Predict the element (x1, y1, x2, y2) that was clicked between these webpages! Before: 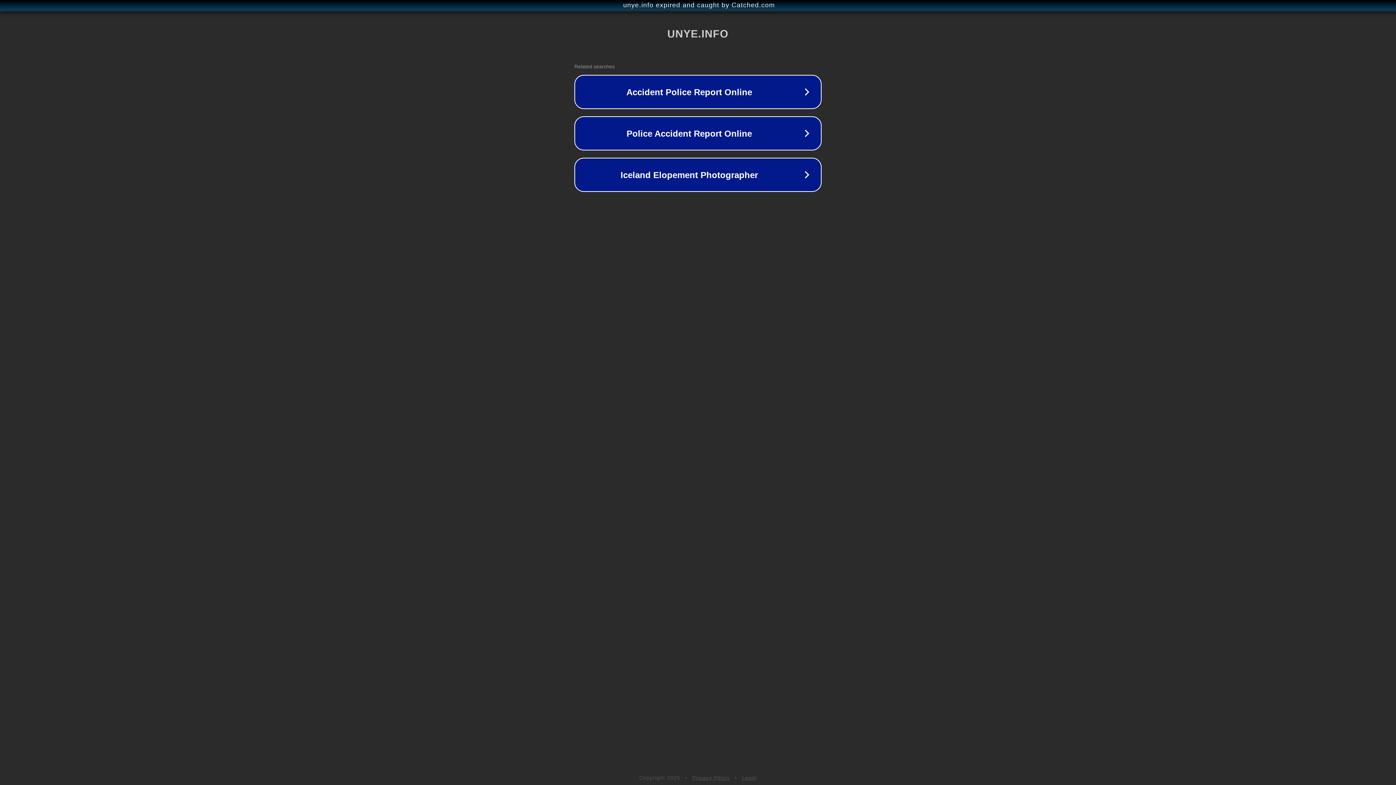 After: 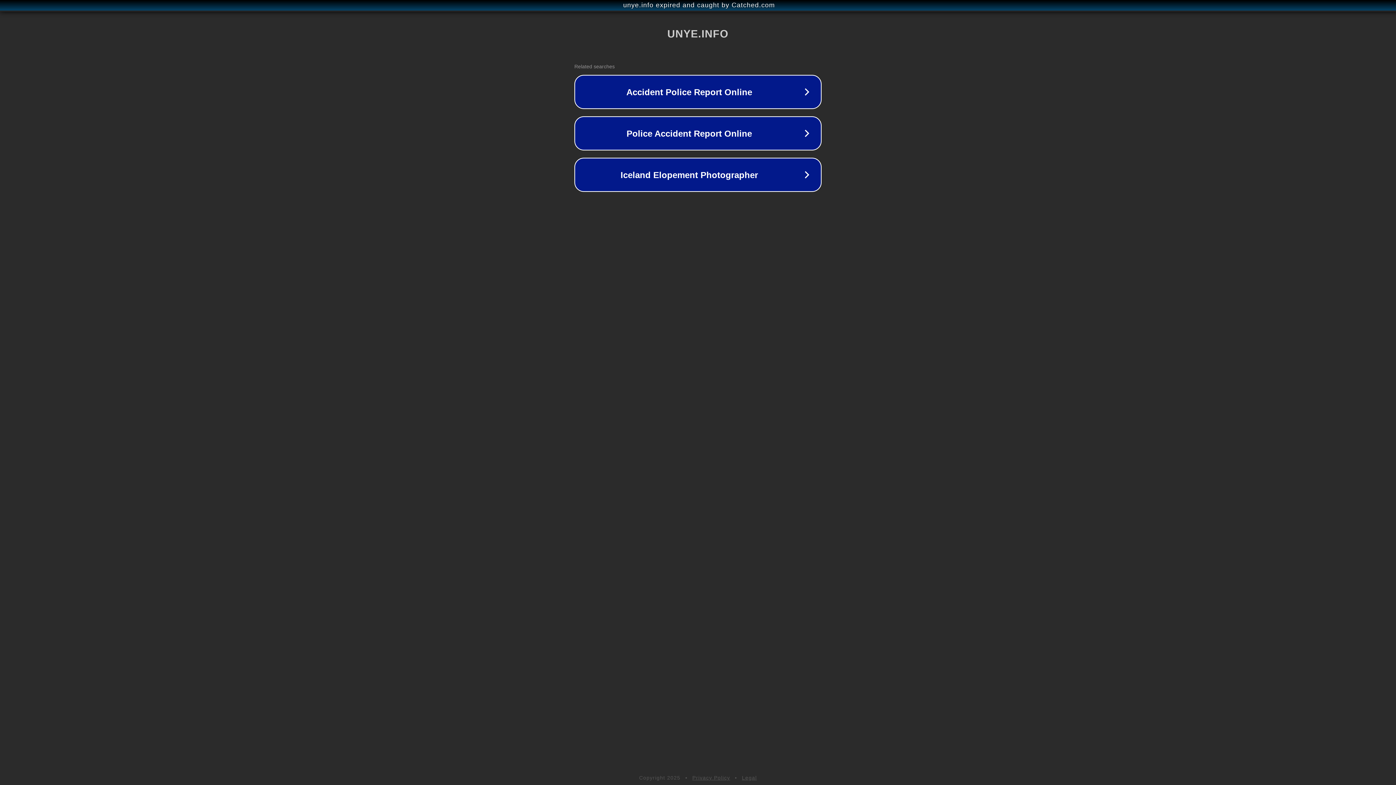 Action: label: Legal bbox: (742, 775, 757, 781)